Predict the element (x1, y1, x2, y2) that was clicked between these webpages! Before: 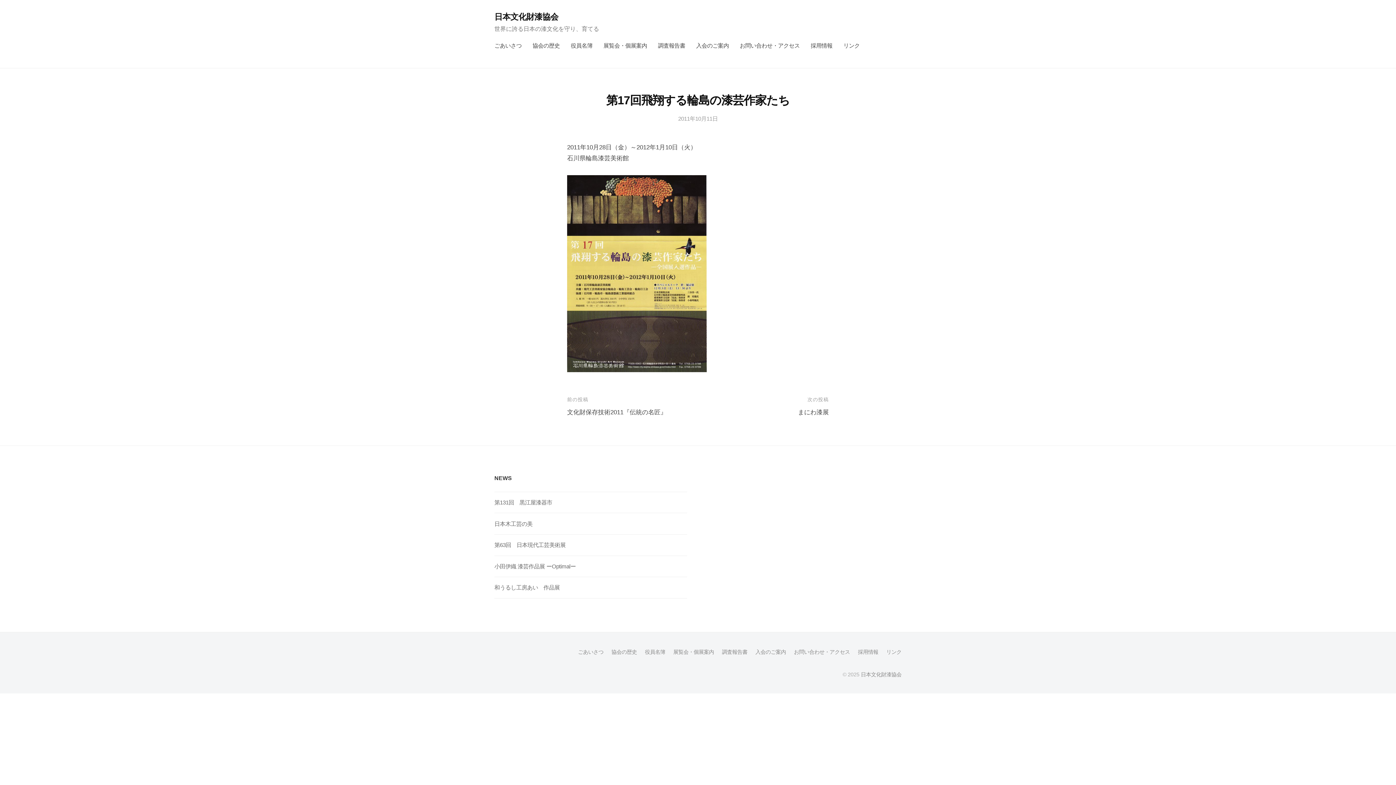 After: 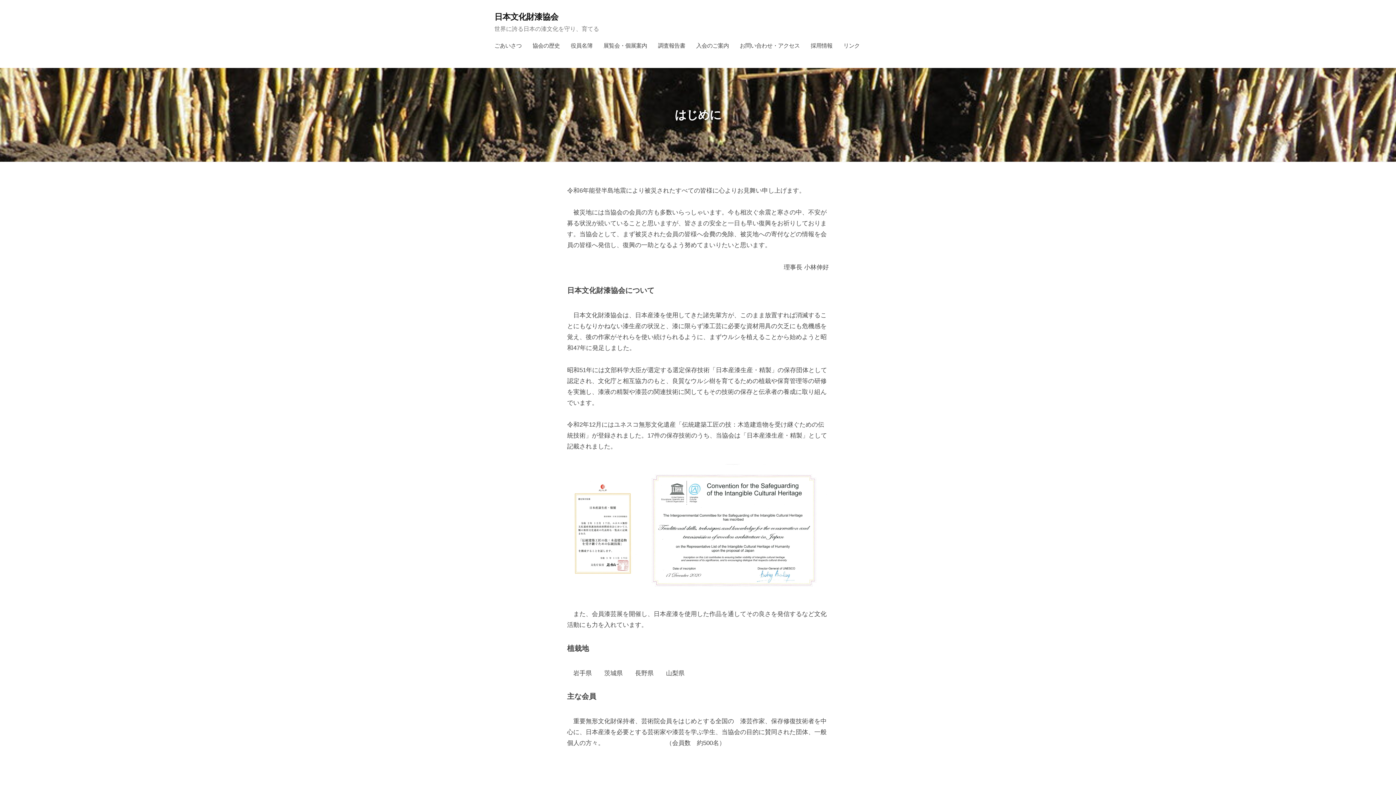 Action: label: 日本文化財漆協会 bbox: (494, 12, 558, 21)